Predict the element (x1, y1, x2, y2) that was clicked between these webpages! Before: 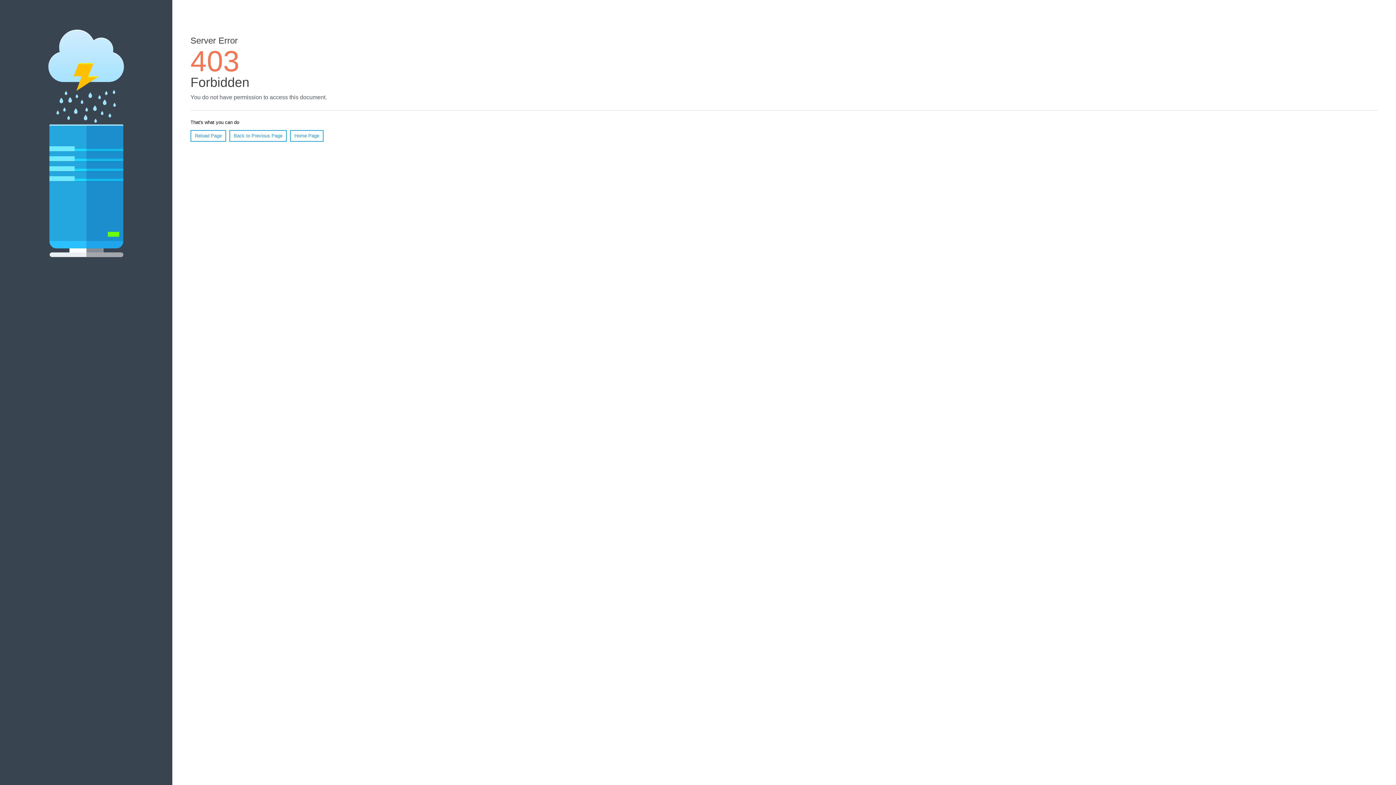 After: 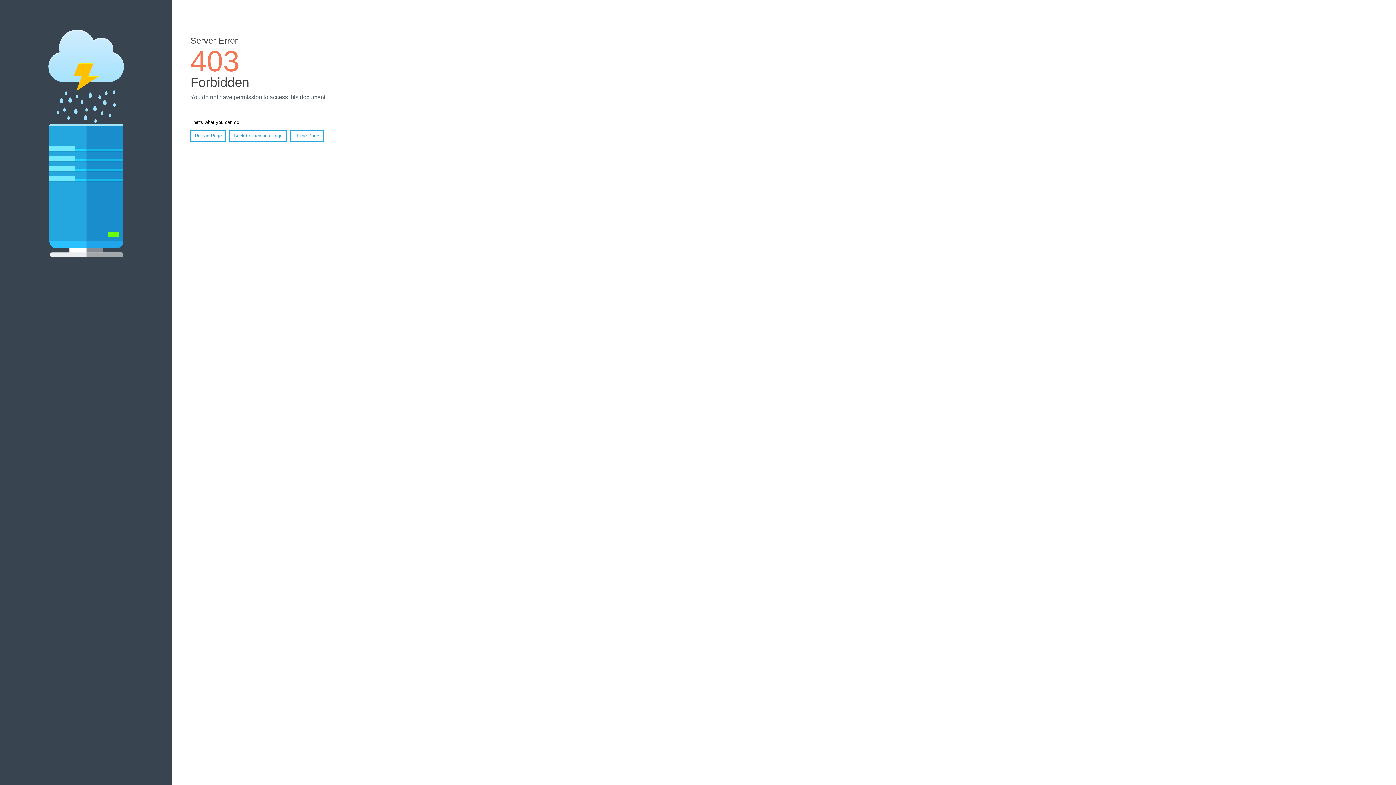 Action: bbox: (190, 130, 226, 141) label: Reload Page